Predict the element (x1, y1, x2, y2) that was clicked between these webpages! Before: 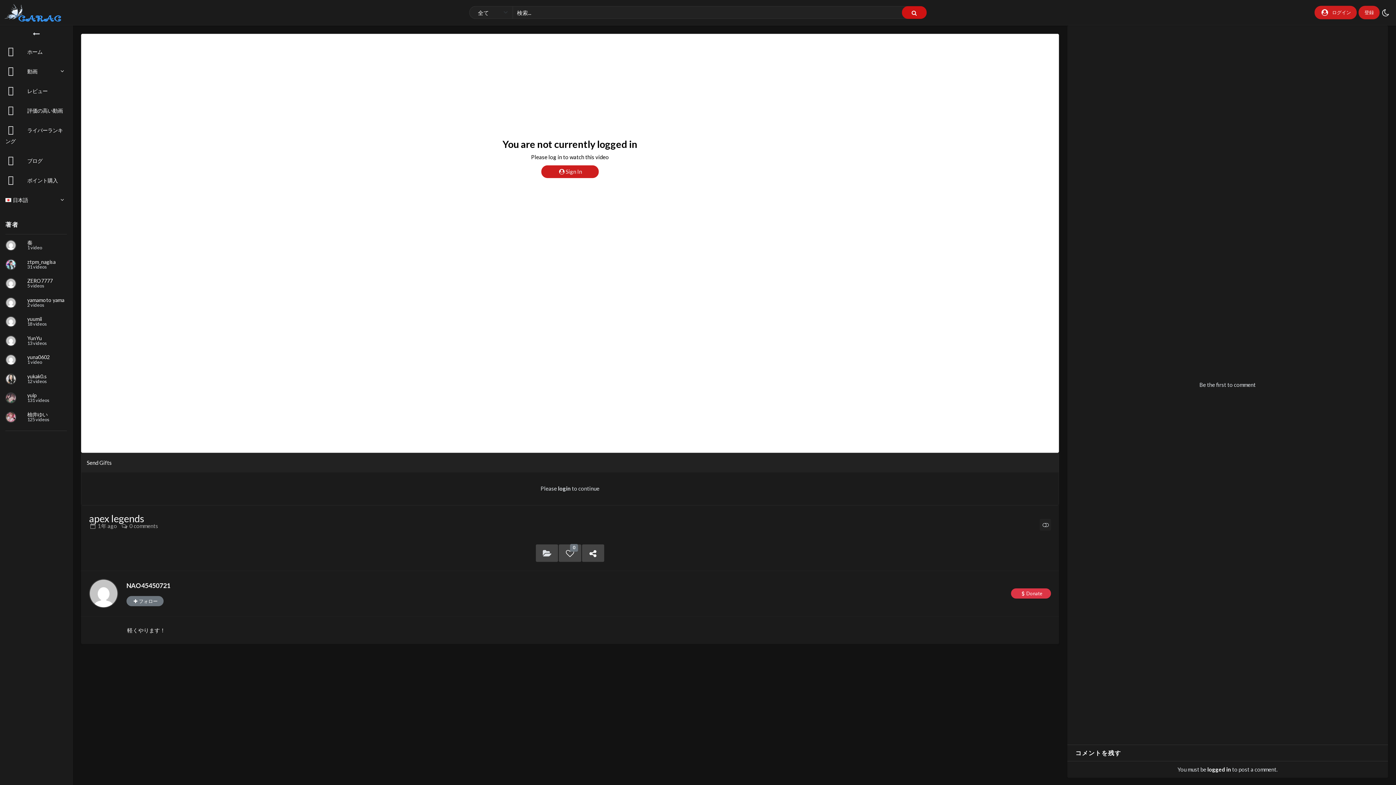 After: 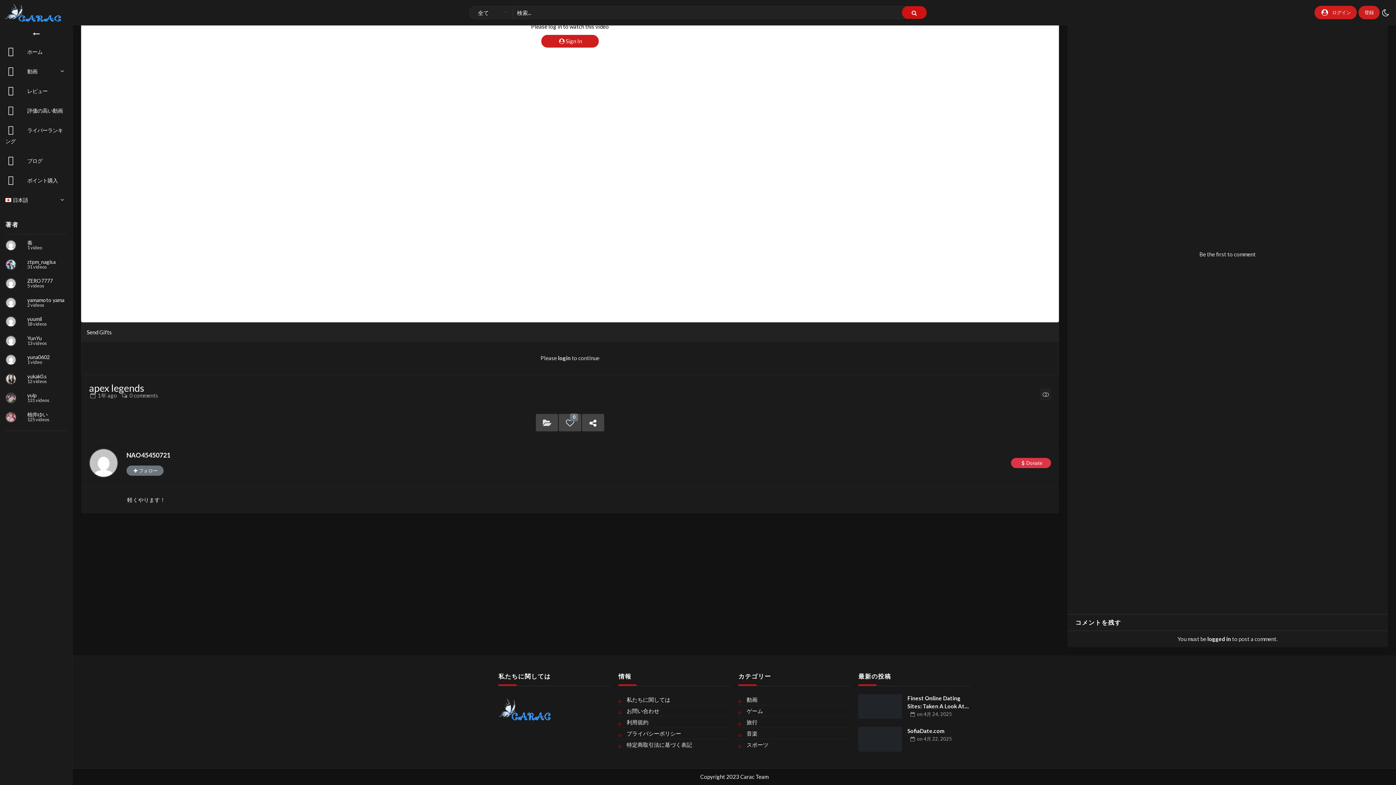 Action: label:  0 comments bbox: (120, 522, 158, 529)